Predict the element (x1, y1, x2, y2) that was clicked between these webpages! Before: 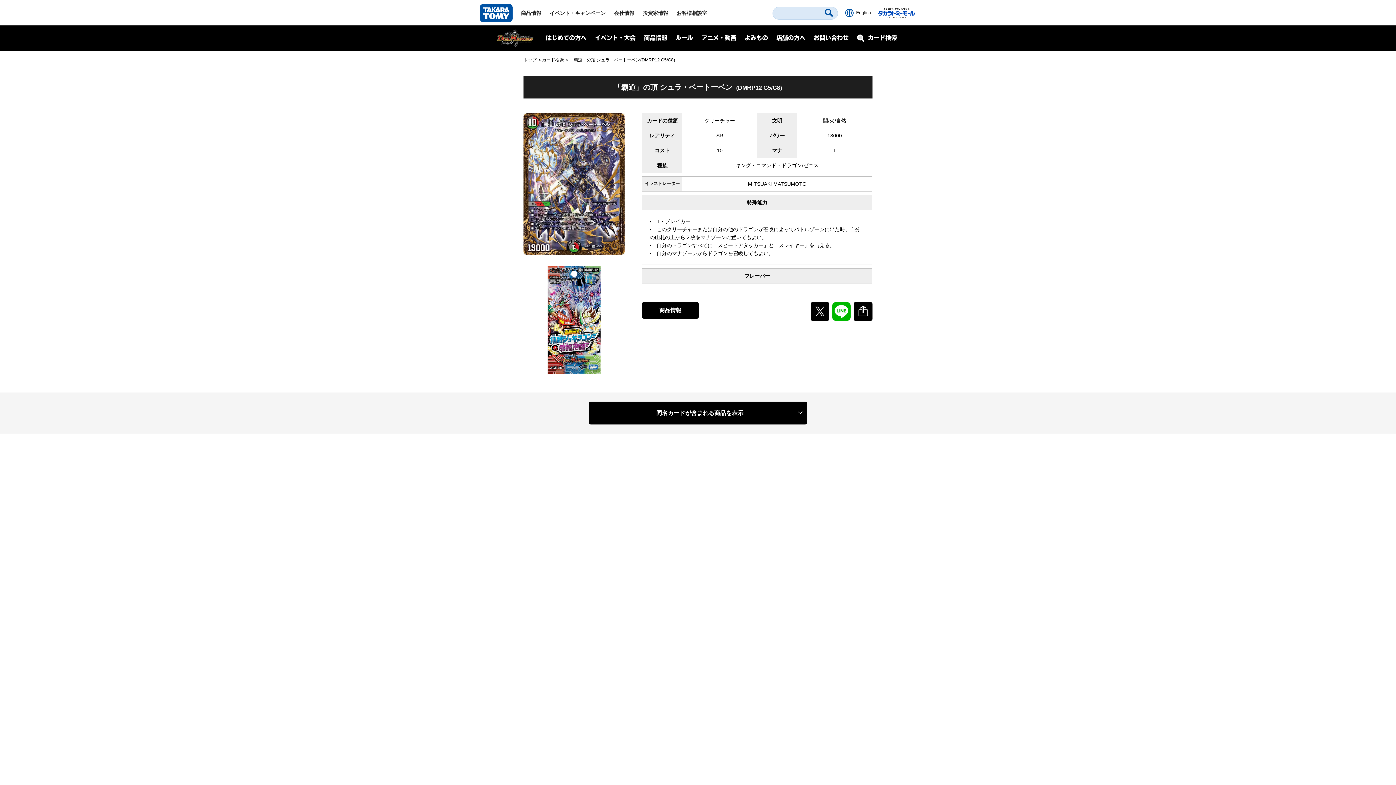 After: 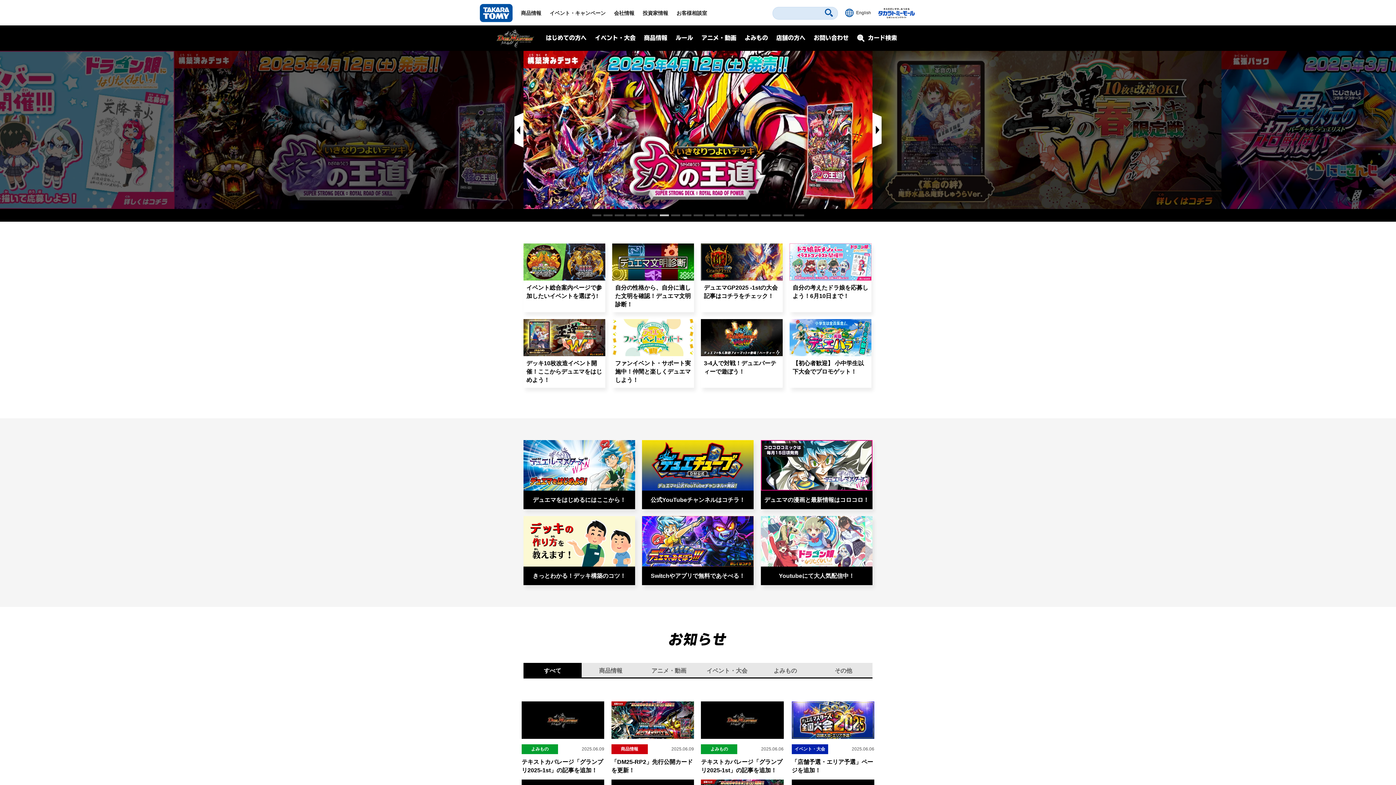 Action: bbox: (495, 28, 535, 33)